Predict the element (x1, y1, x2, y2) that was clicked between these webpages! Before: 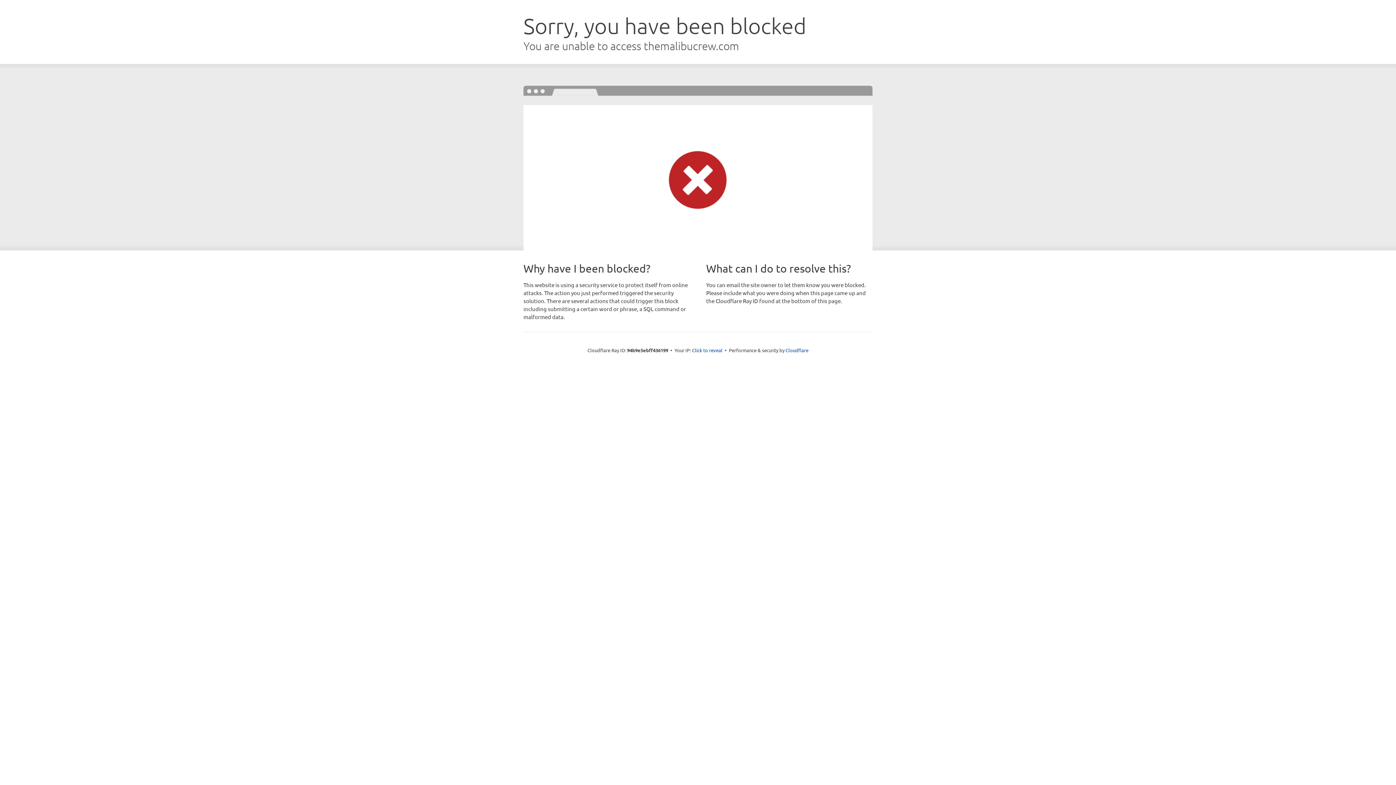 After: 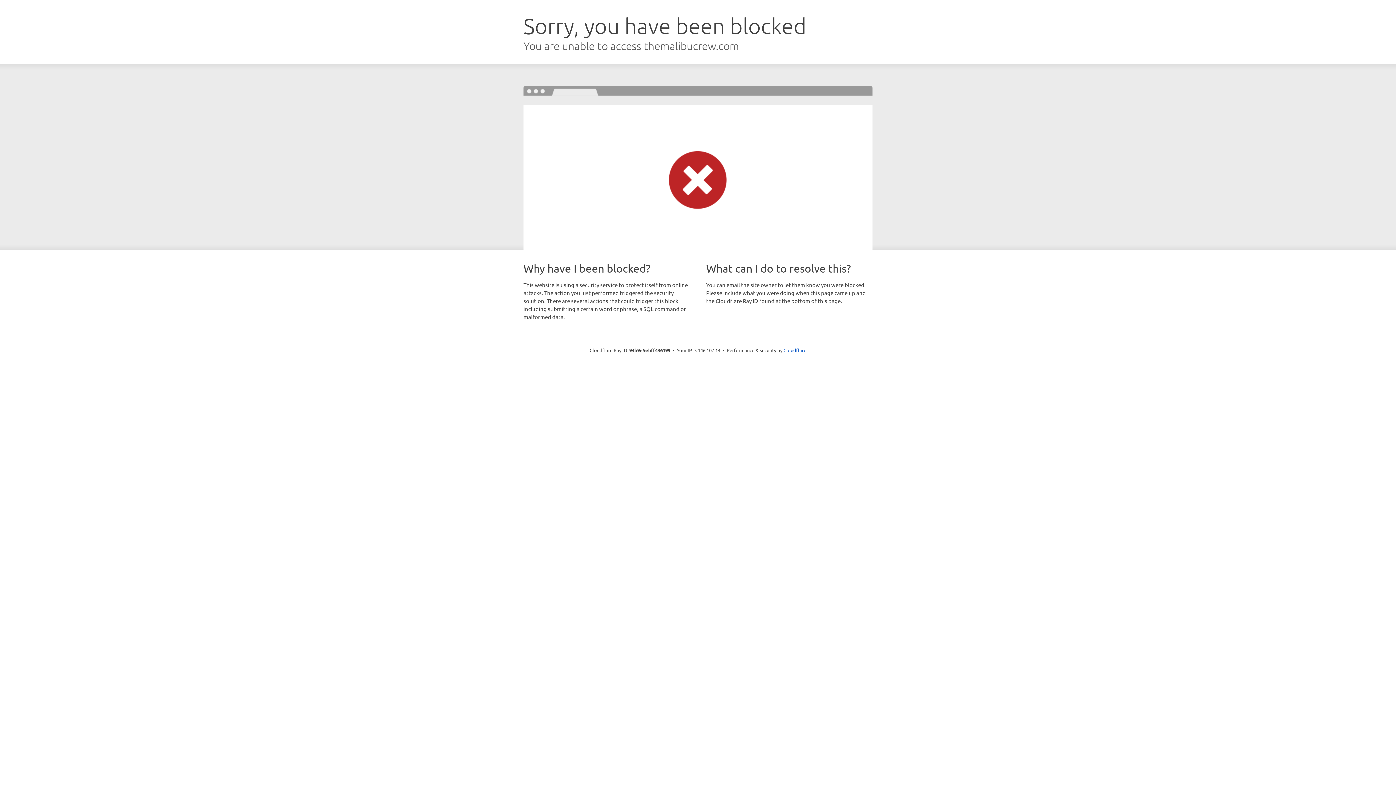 Action: bbox: (692, 346, 722, 353) label: Click to reveal